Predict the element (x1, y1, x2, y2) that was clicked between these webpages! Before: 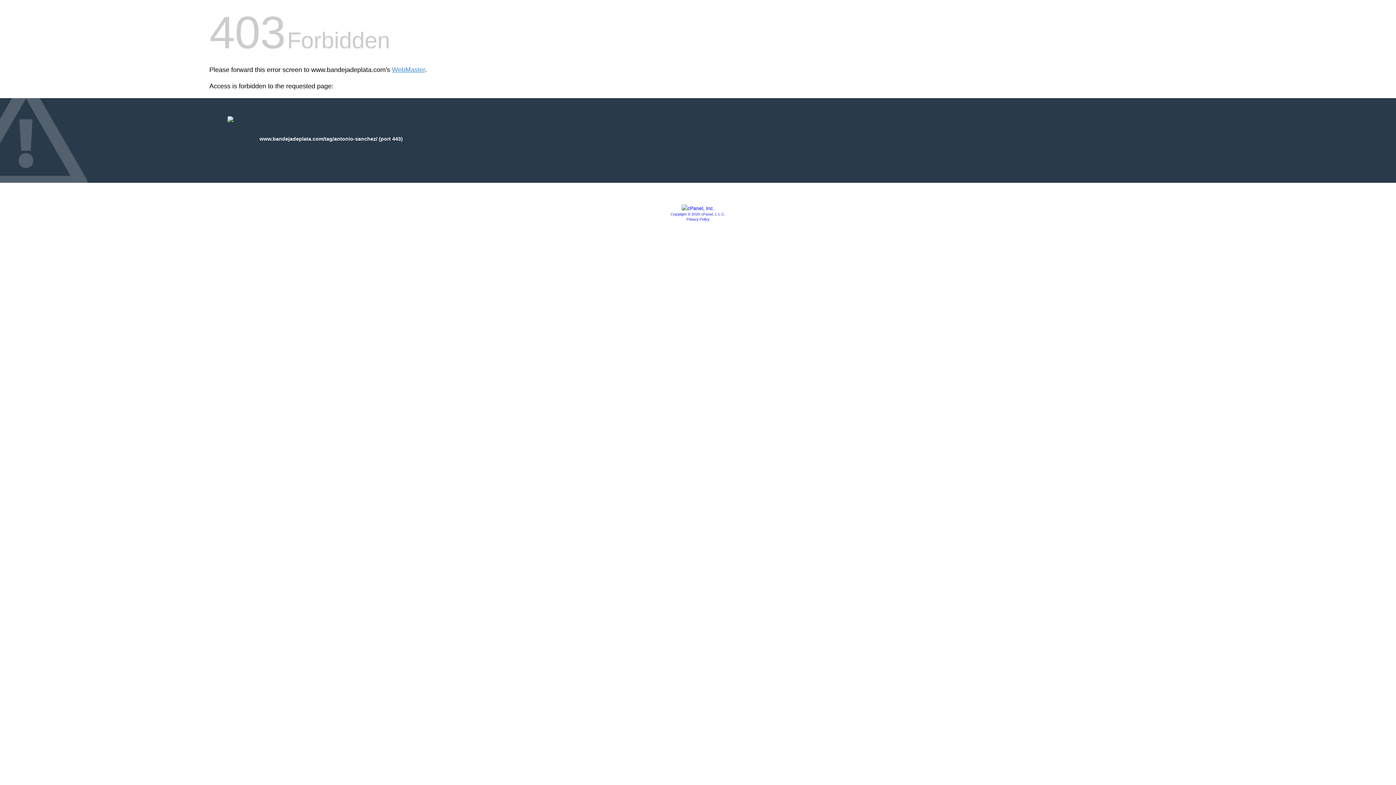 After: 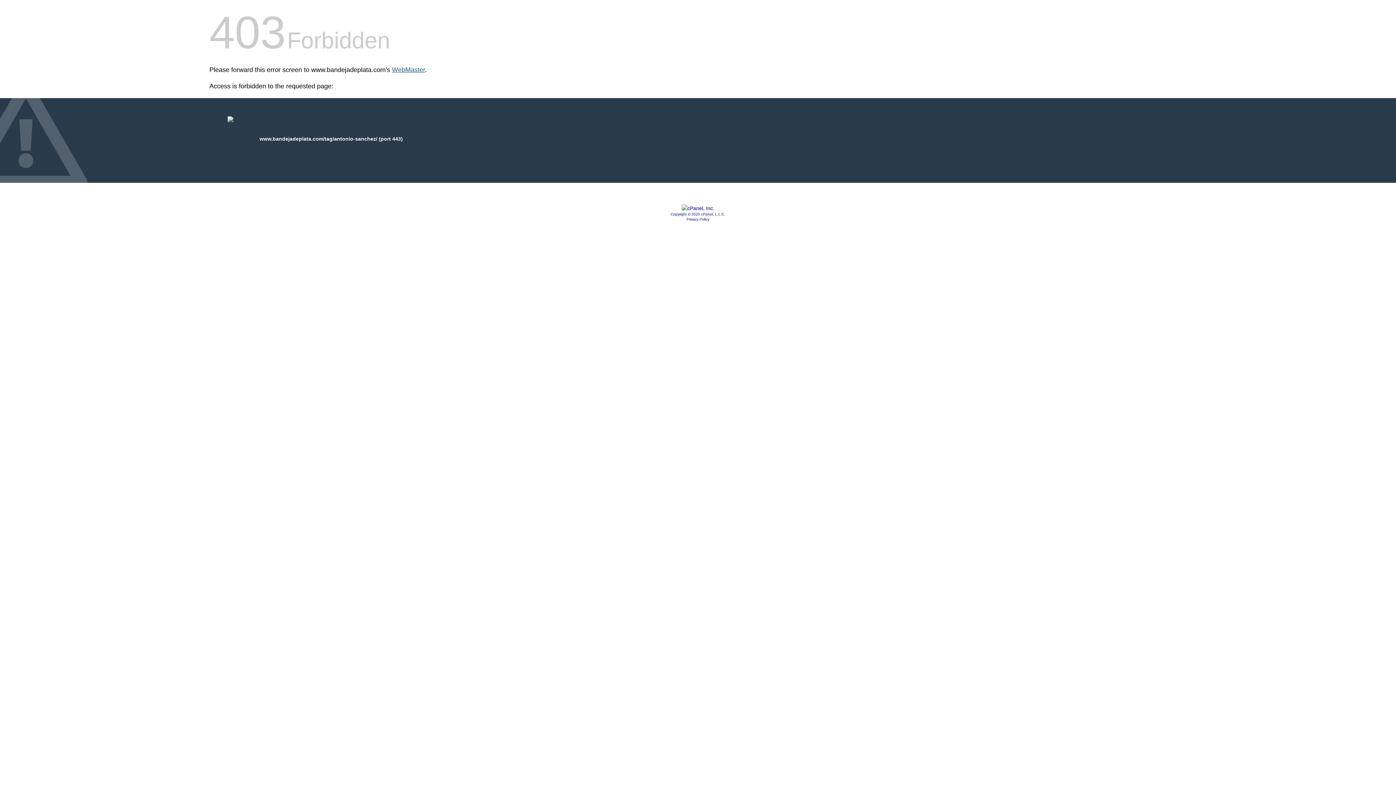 Action: bbox: (392, 66, 425, 73) label: WebMaster